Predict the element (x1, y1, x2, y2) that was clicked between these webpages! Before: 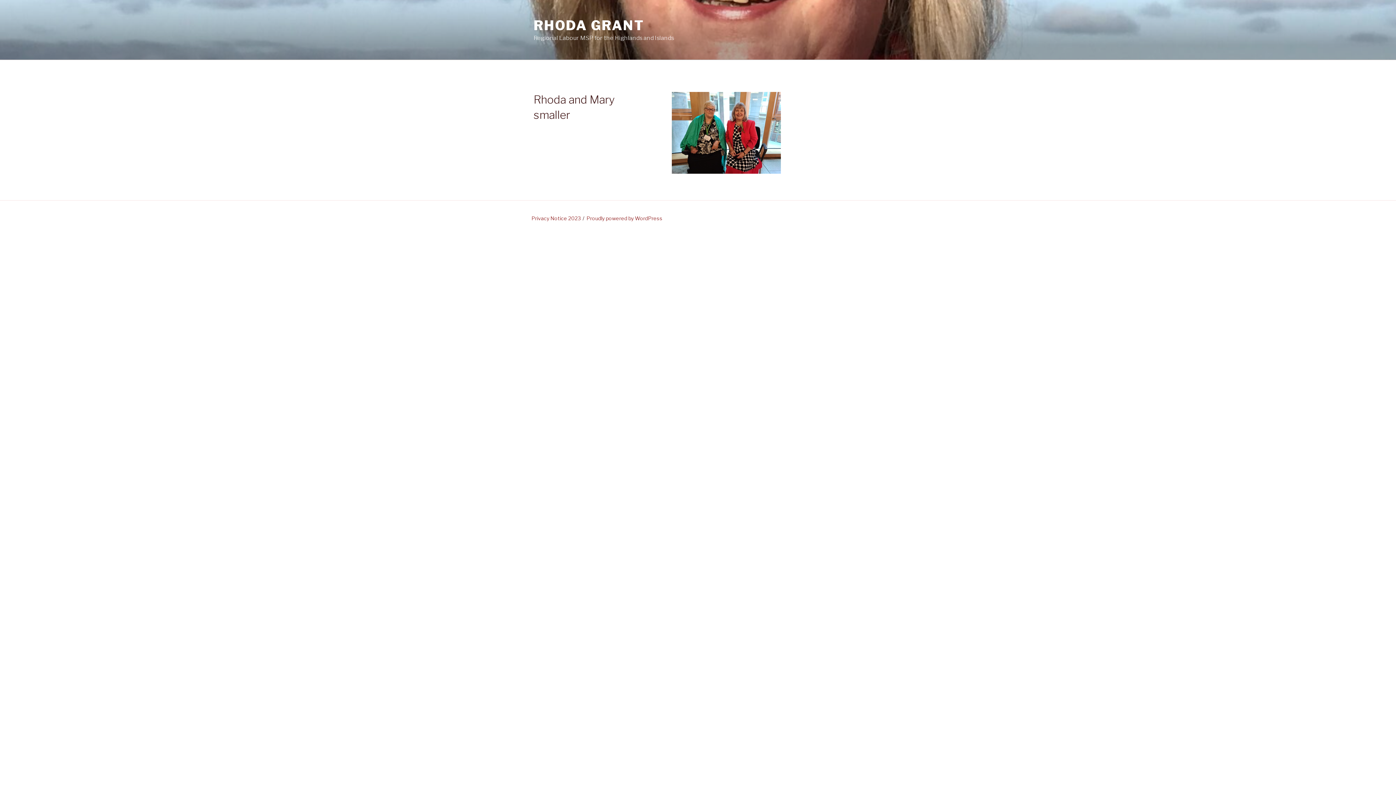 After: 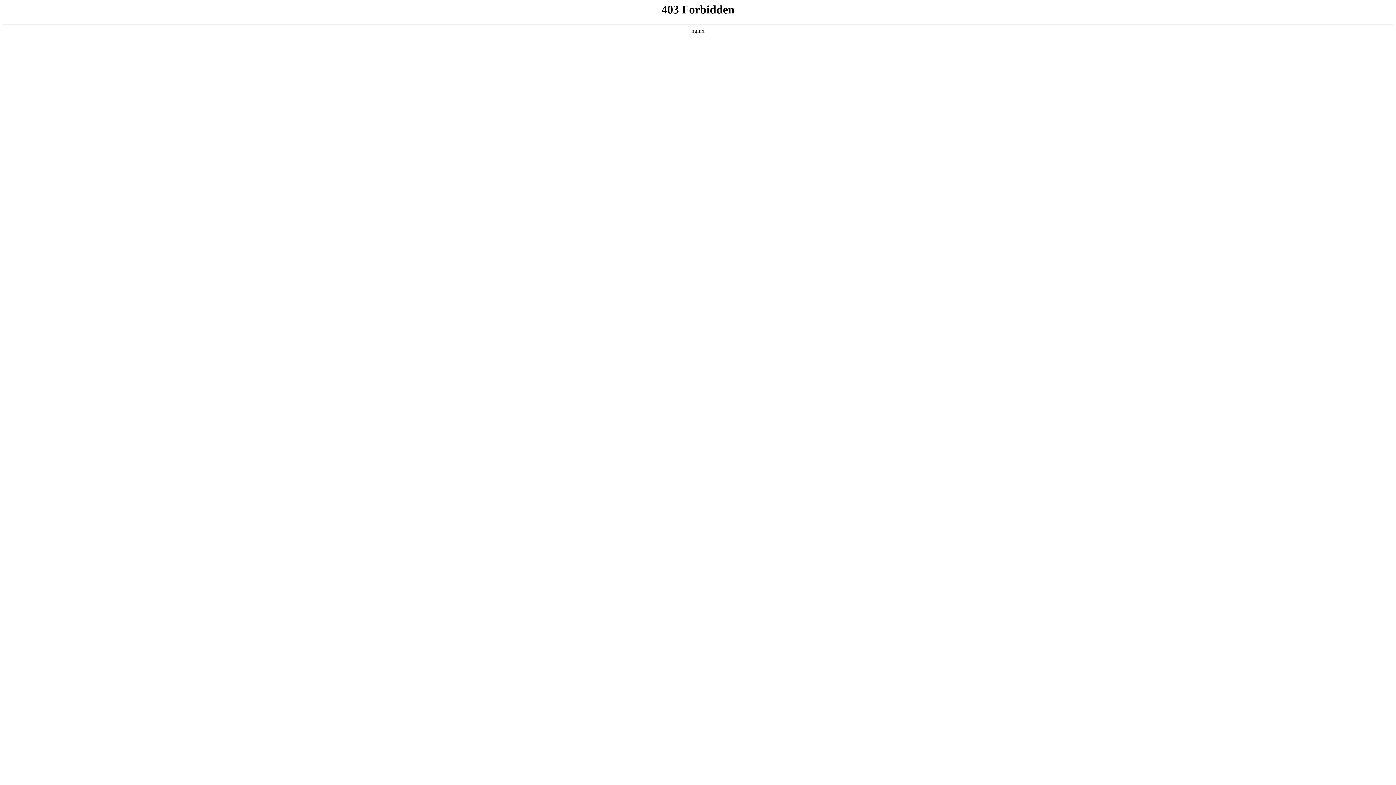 Action: label: Proudly powered by WordPress bbox: (586, 215, 662, 221)